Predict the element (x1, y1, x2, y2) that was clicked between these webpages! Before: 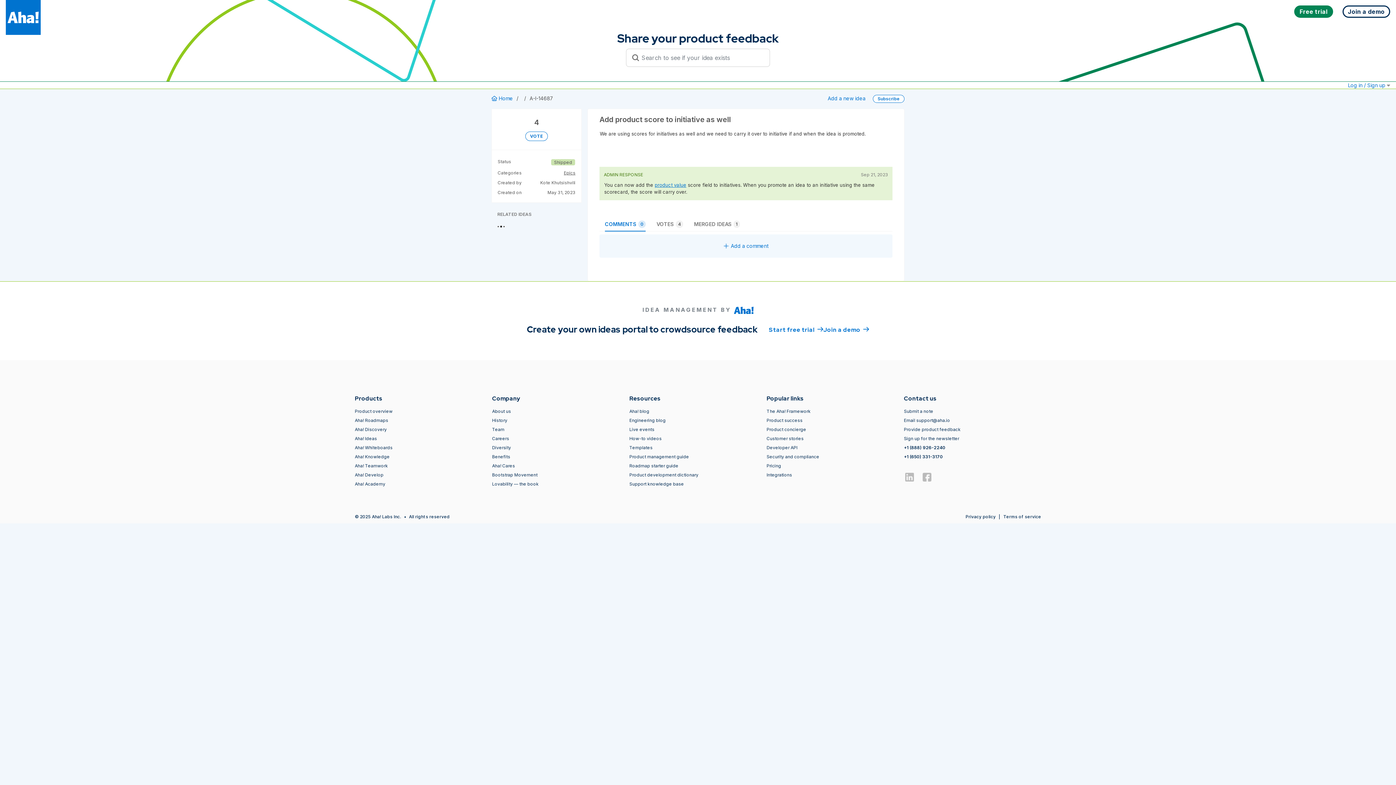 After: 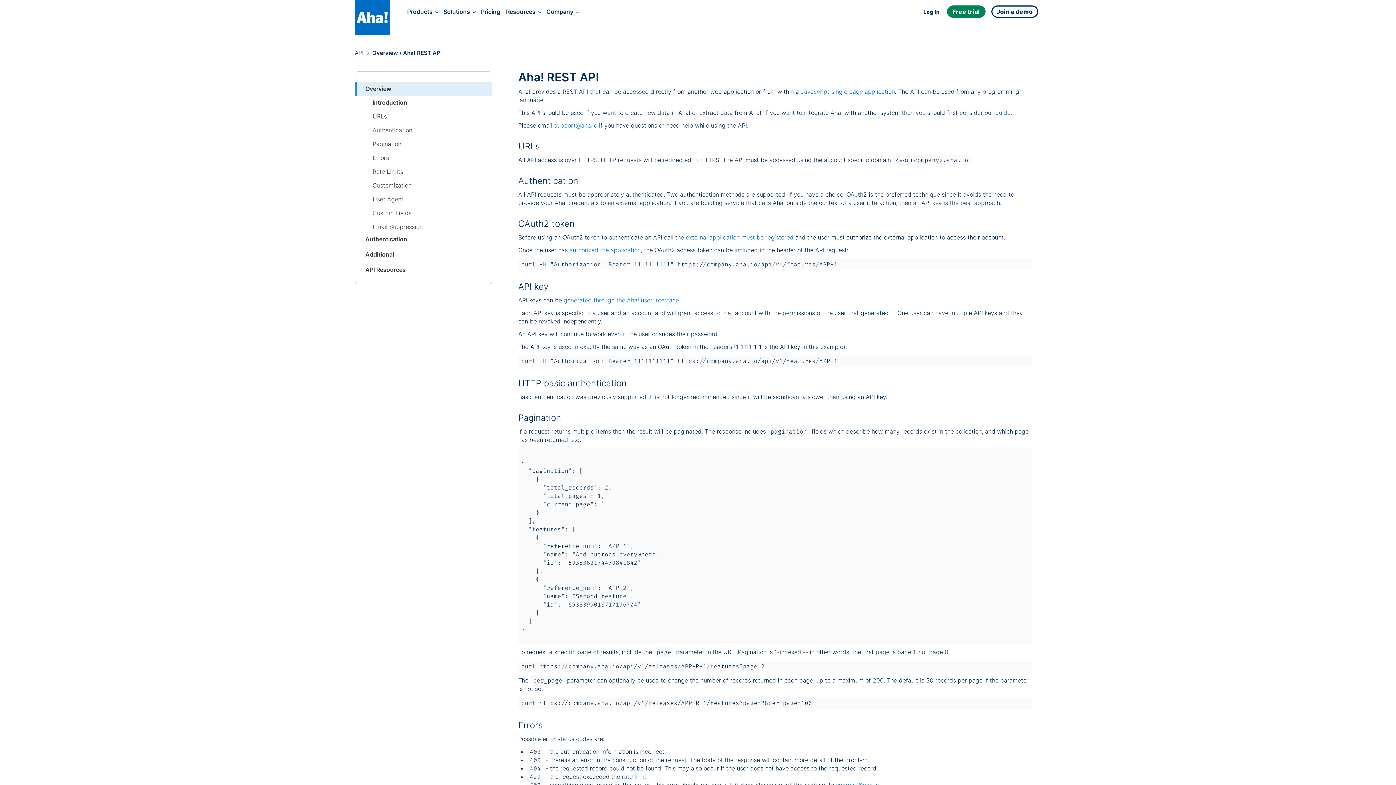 Action: label: Developer API bbox: (766, 445, 797, 450)